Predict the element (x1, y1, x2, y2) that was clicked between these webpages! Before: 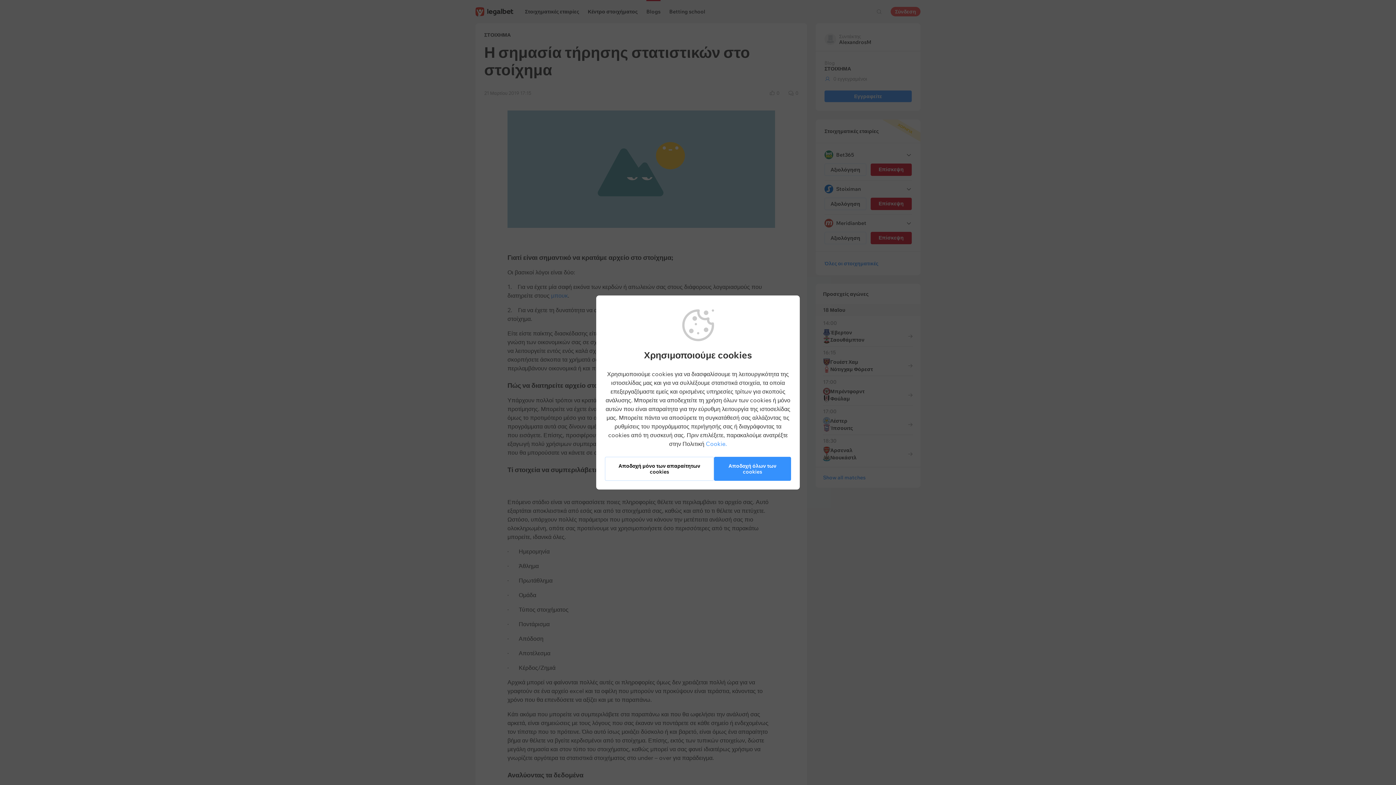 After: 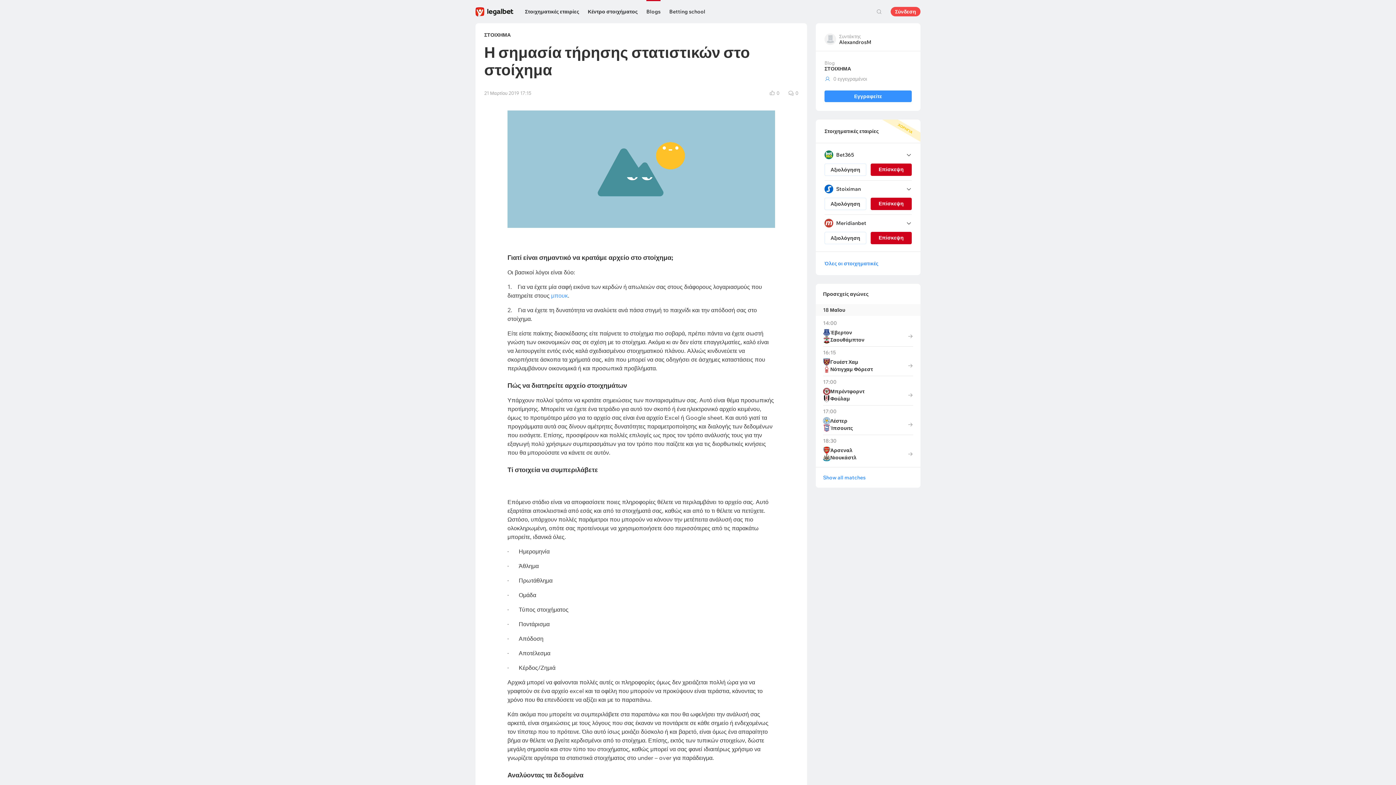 Action: label: Αποδοχή μόνο των απαραίτητων cookies bbox: (605, 457, 714, 481)